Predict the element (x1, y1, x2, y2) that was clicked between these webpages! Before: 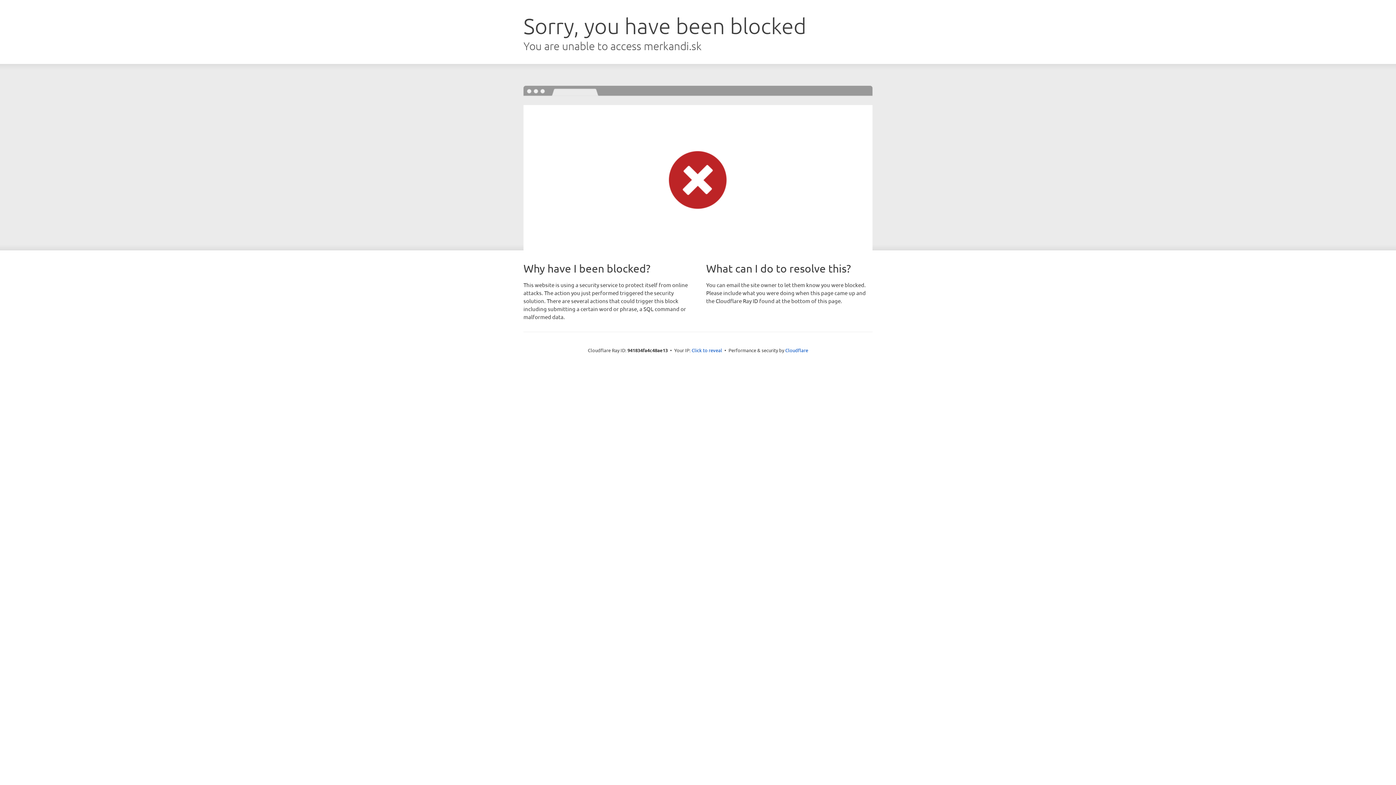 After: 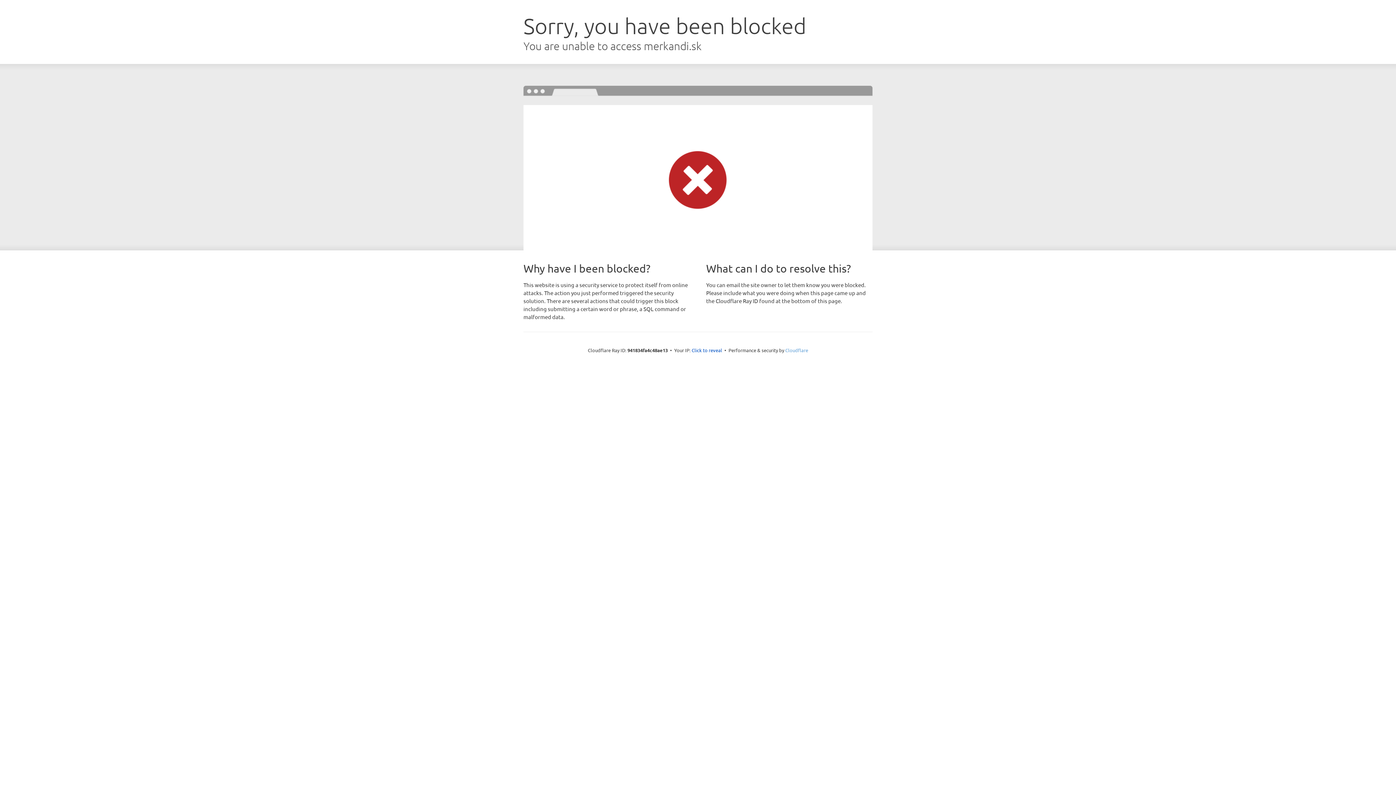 Action: label: Cloudflare bbox: (785, 347, 808, 353)